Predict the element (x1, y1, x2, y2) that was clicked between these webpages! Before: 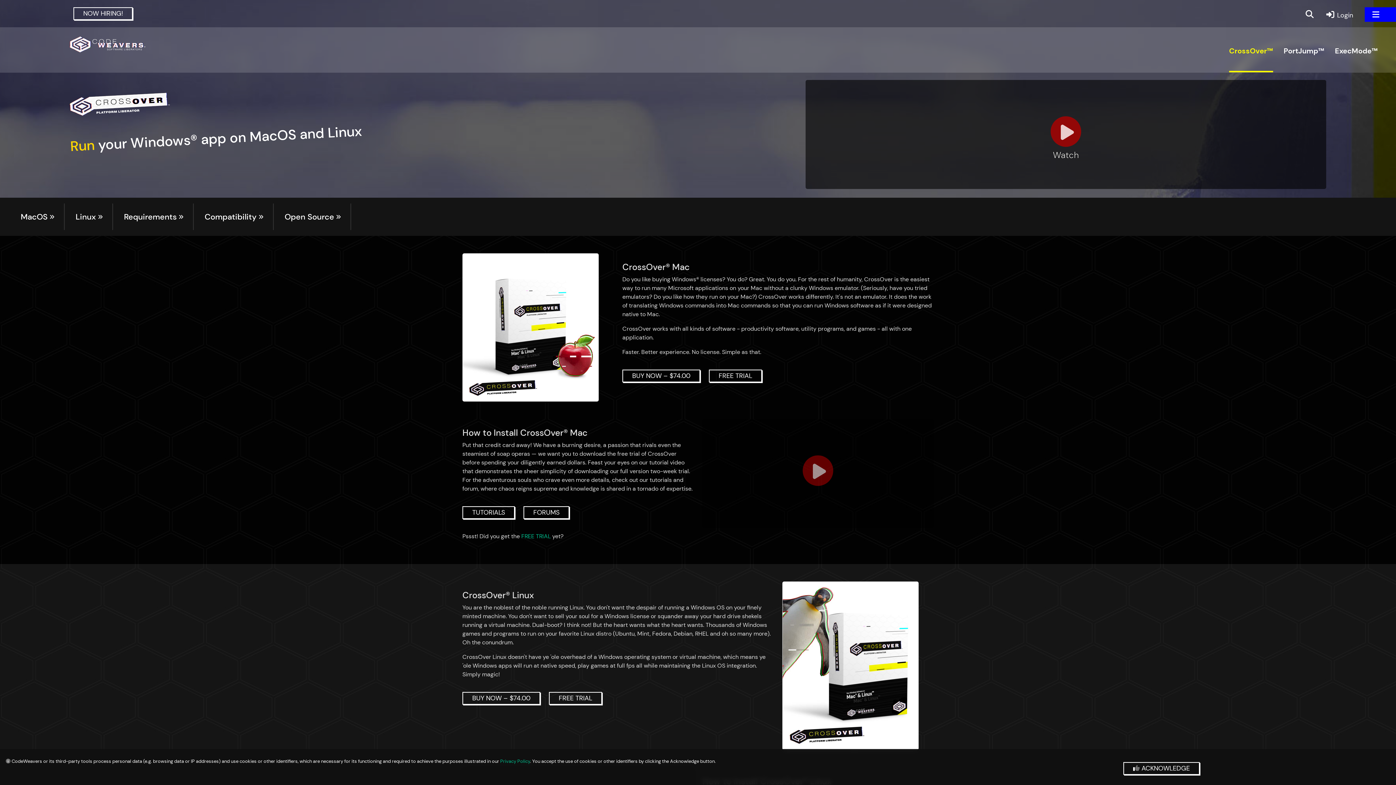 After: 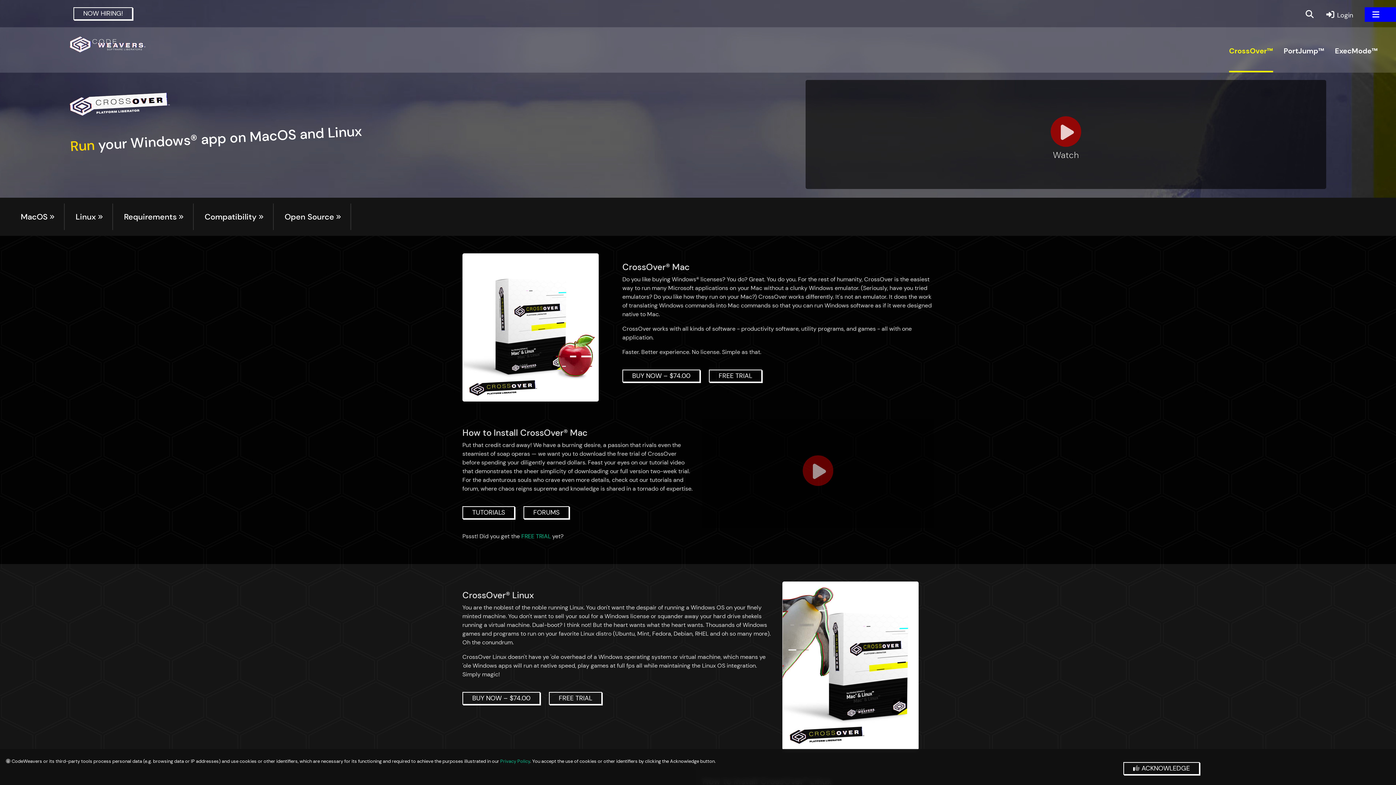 Action: label: CrossOver™ bbox: (1229, 46, 1273, 72)